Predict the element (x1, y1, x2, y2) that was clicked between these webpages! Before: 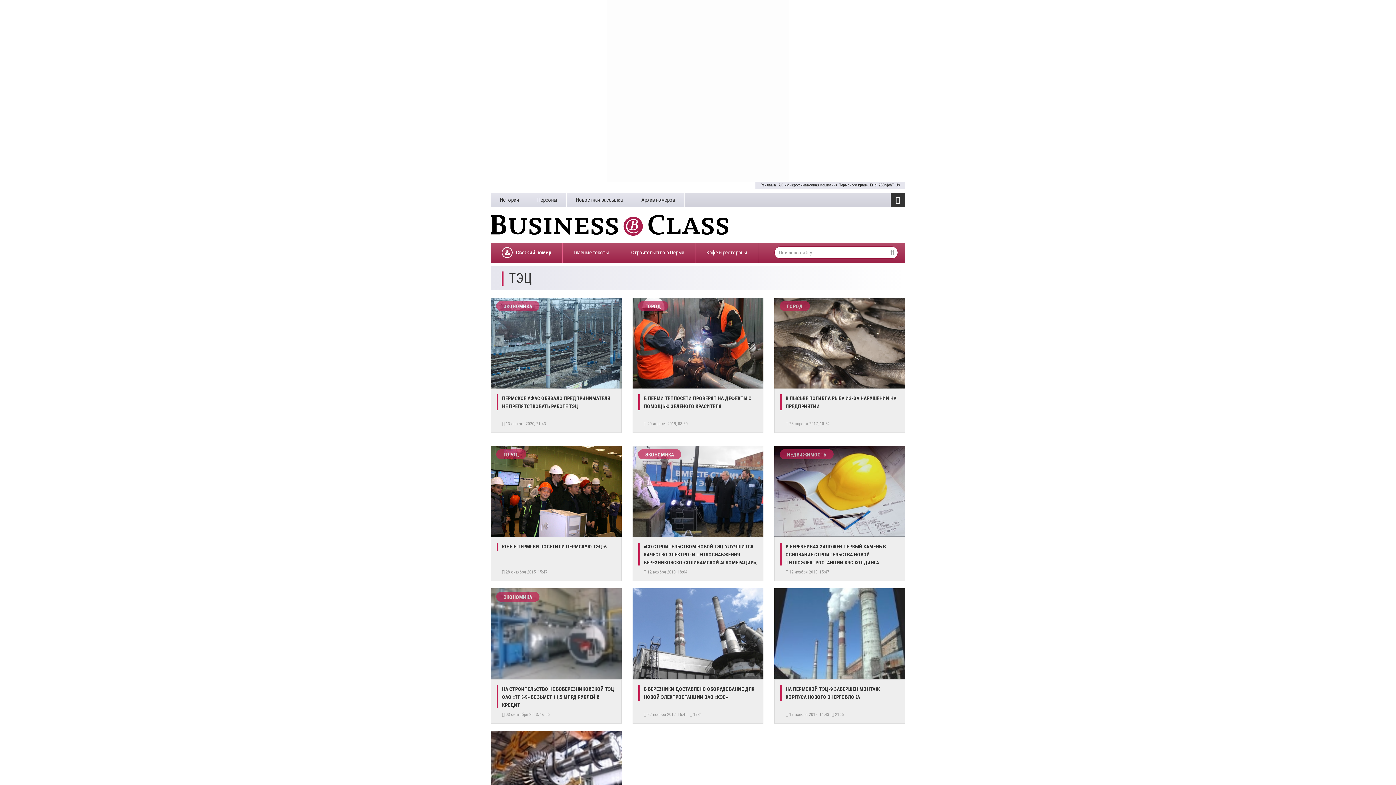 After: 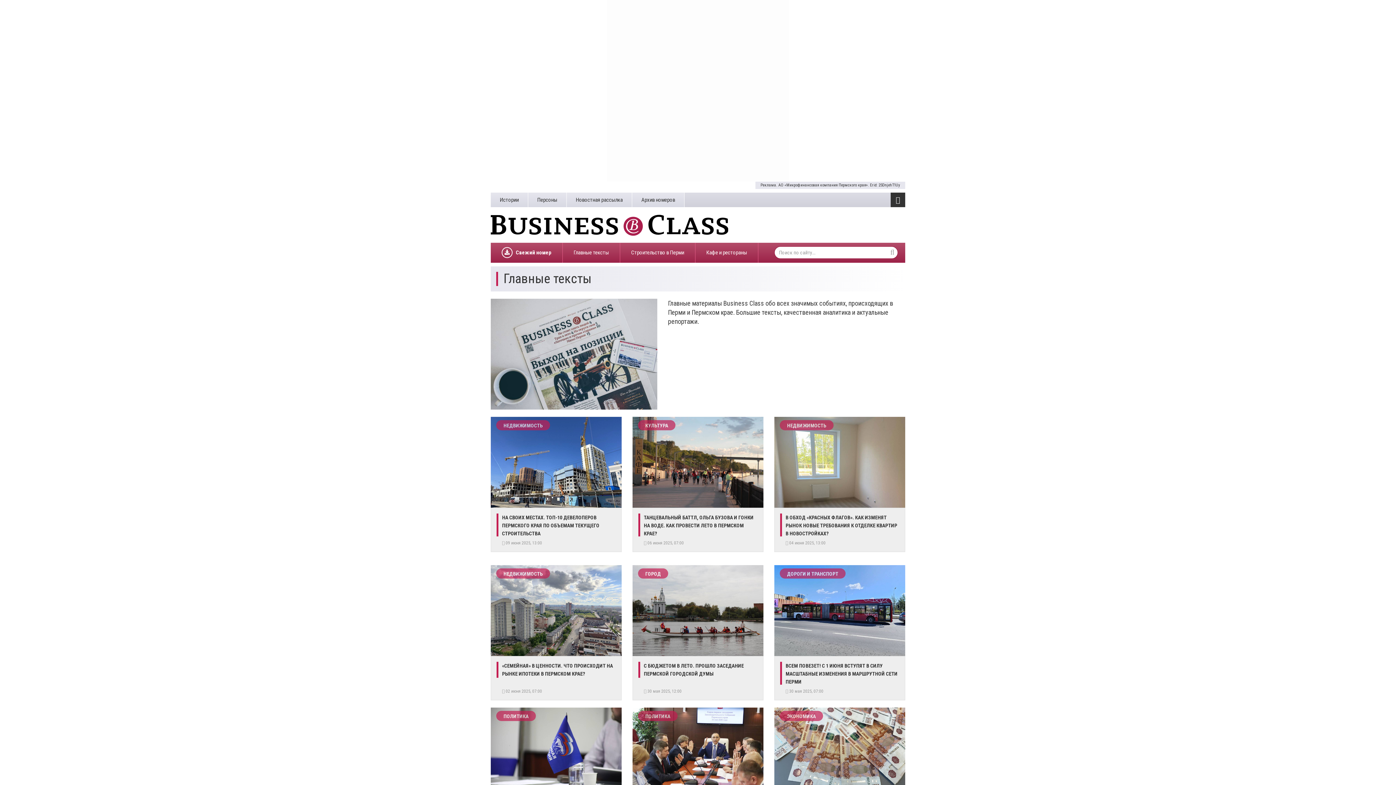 Action: label: Главные тексты bbox: (562, 242, 620, 262)